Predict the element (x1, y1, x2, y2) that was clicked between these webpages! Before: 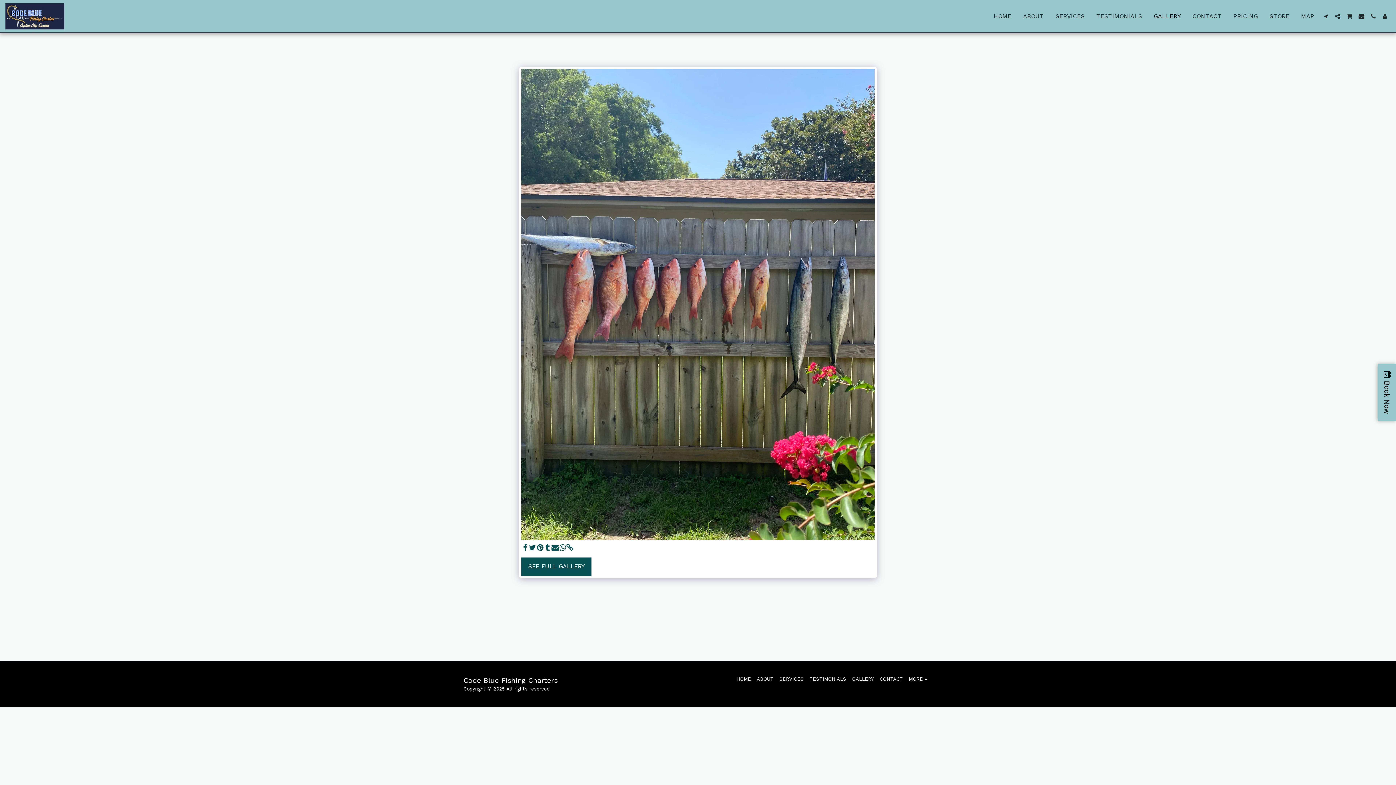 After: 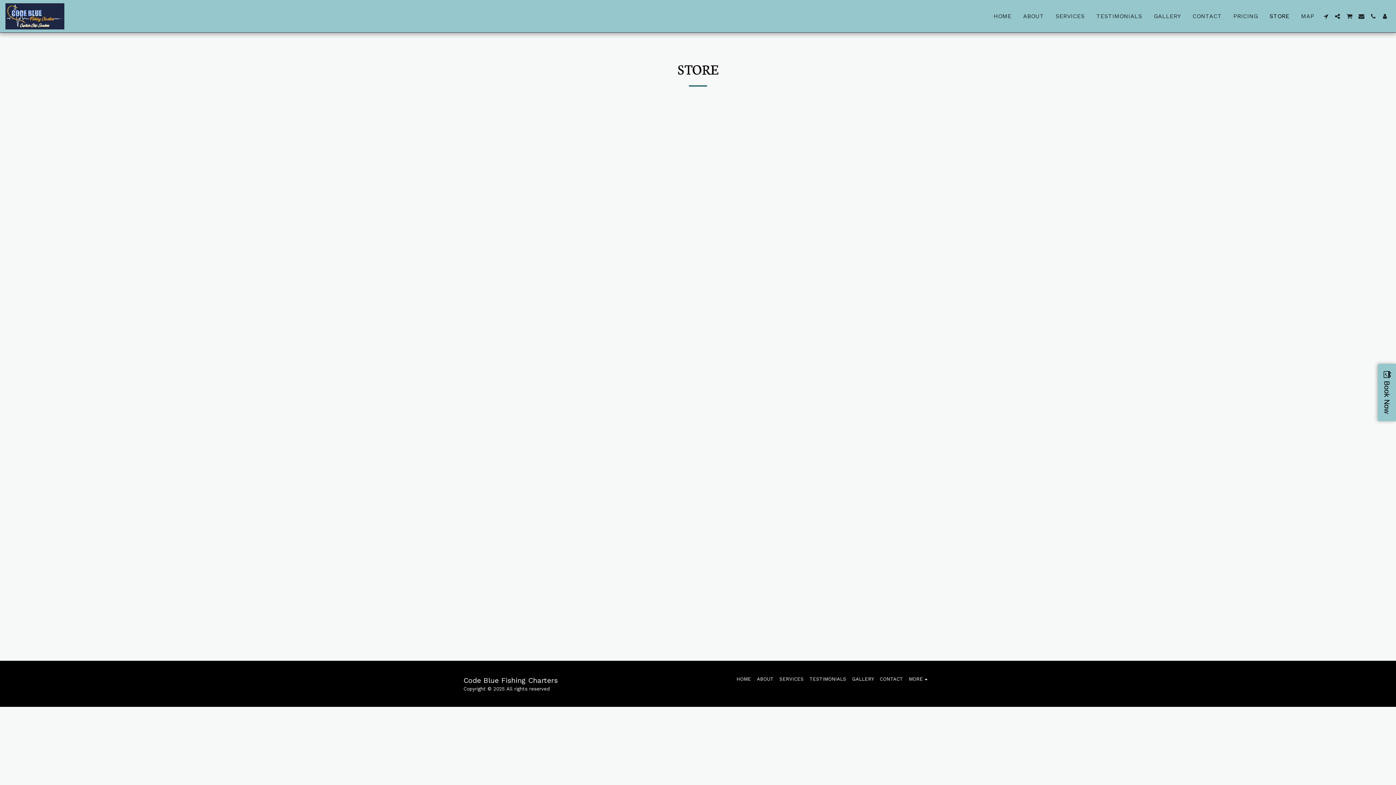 Action: label: STORE bbox: (1264, 10, 1295, 22)